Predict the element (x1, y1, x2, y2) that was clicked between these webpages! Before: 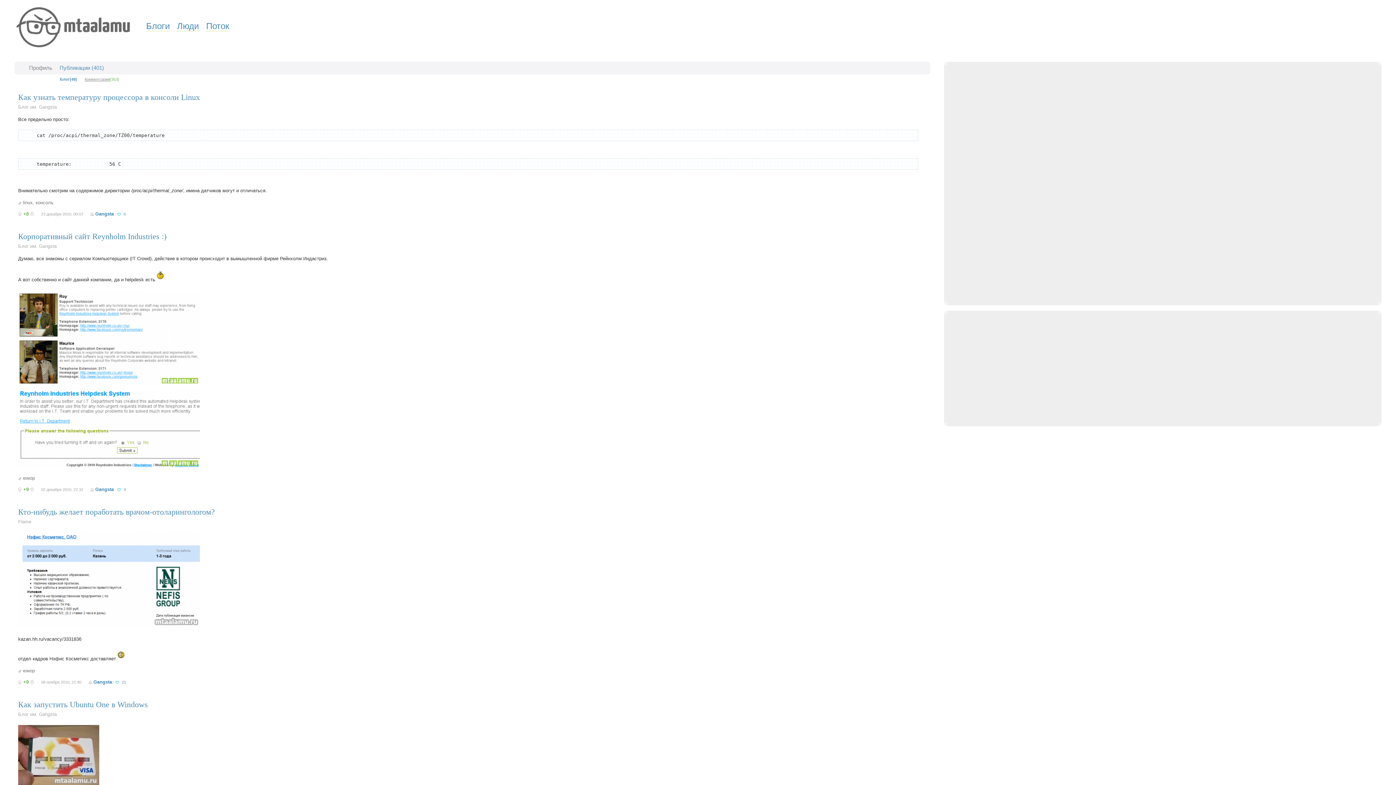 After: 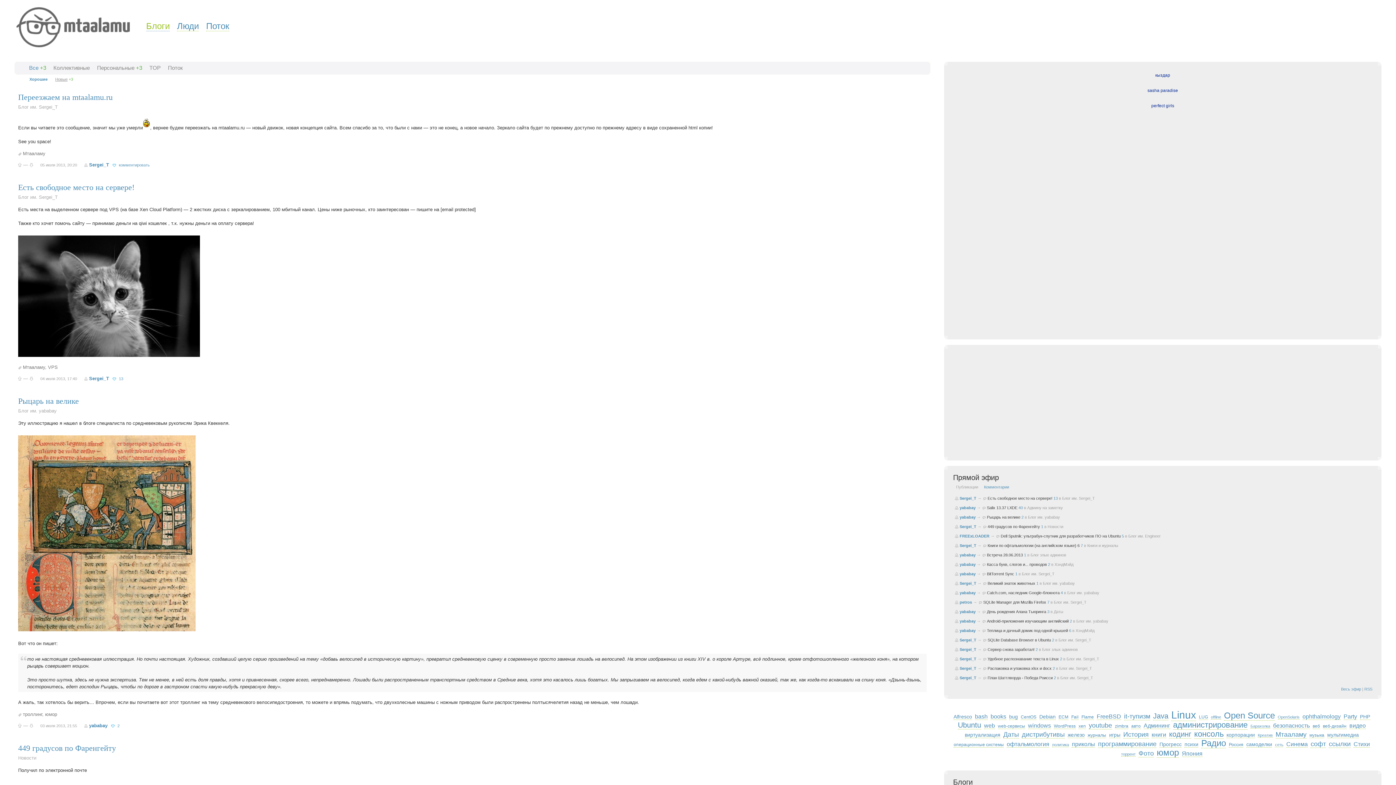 Action: label: Публикации (401) bbox: (59, 64, 104, 70)